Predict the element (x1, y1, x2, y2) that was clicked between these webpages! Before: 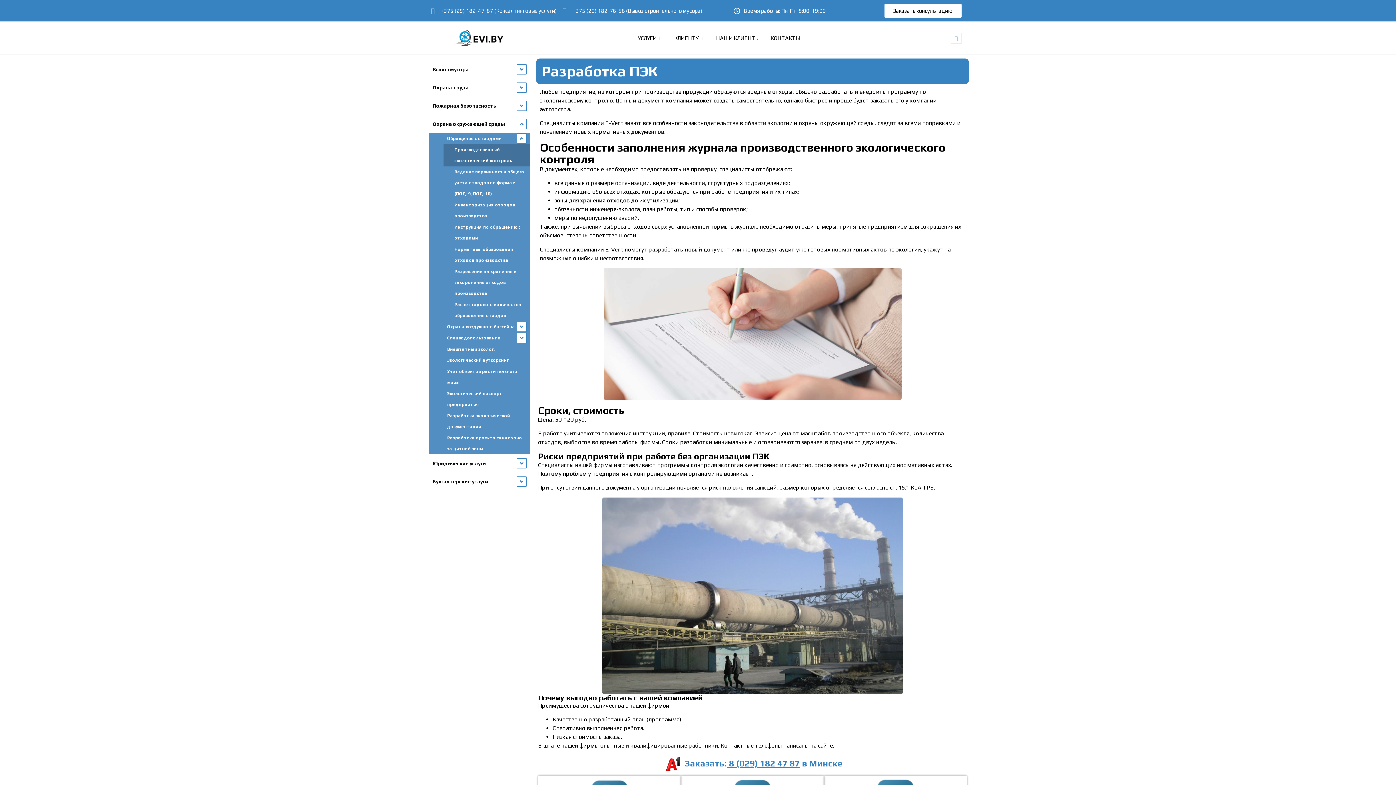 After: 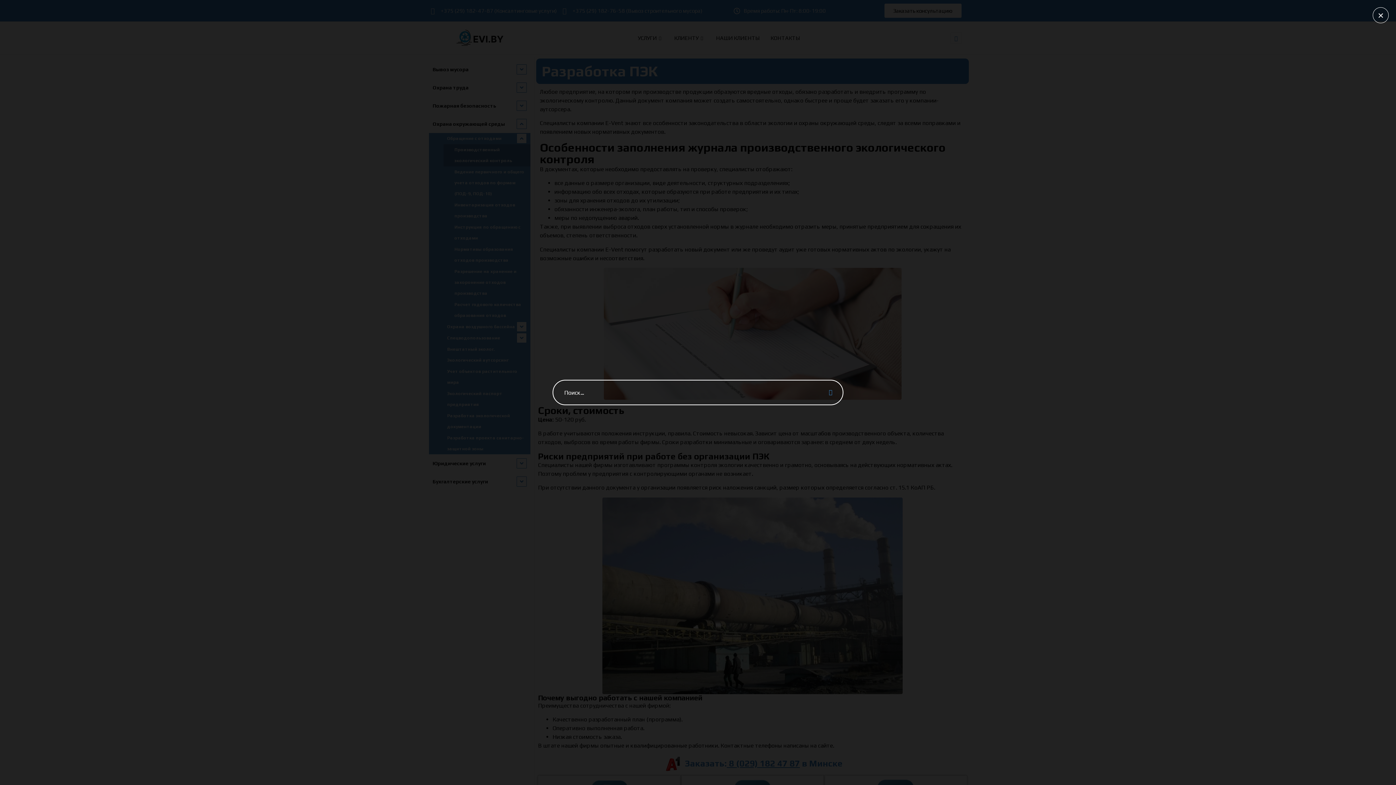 Action: label: navsearch-button bbox: (950, 32, 961, 43)